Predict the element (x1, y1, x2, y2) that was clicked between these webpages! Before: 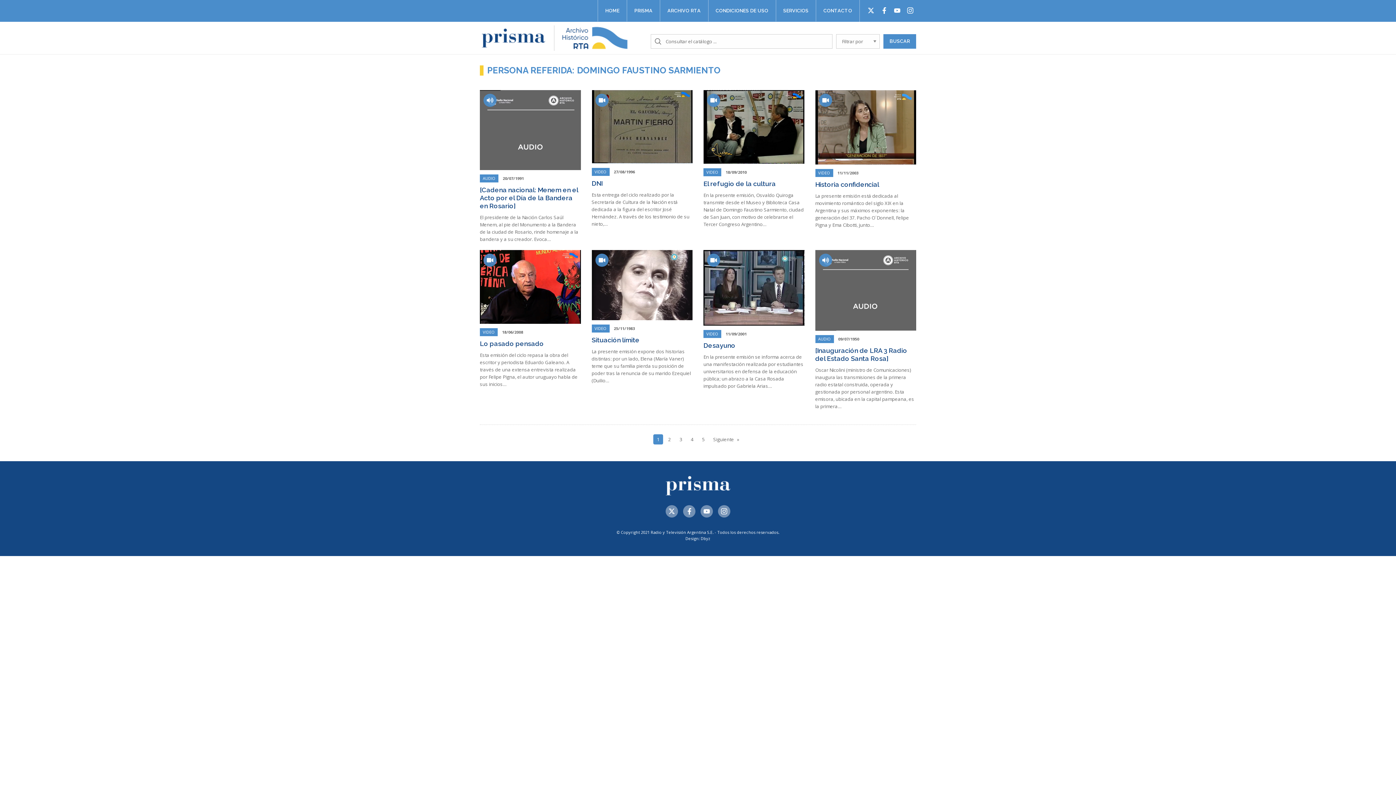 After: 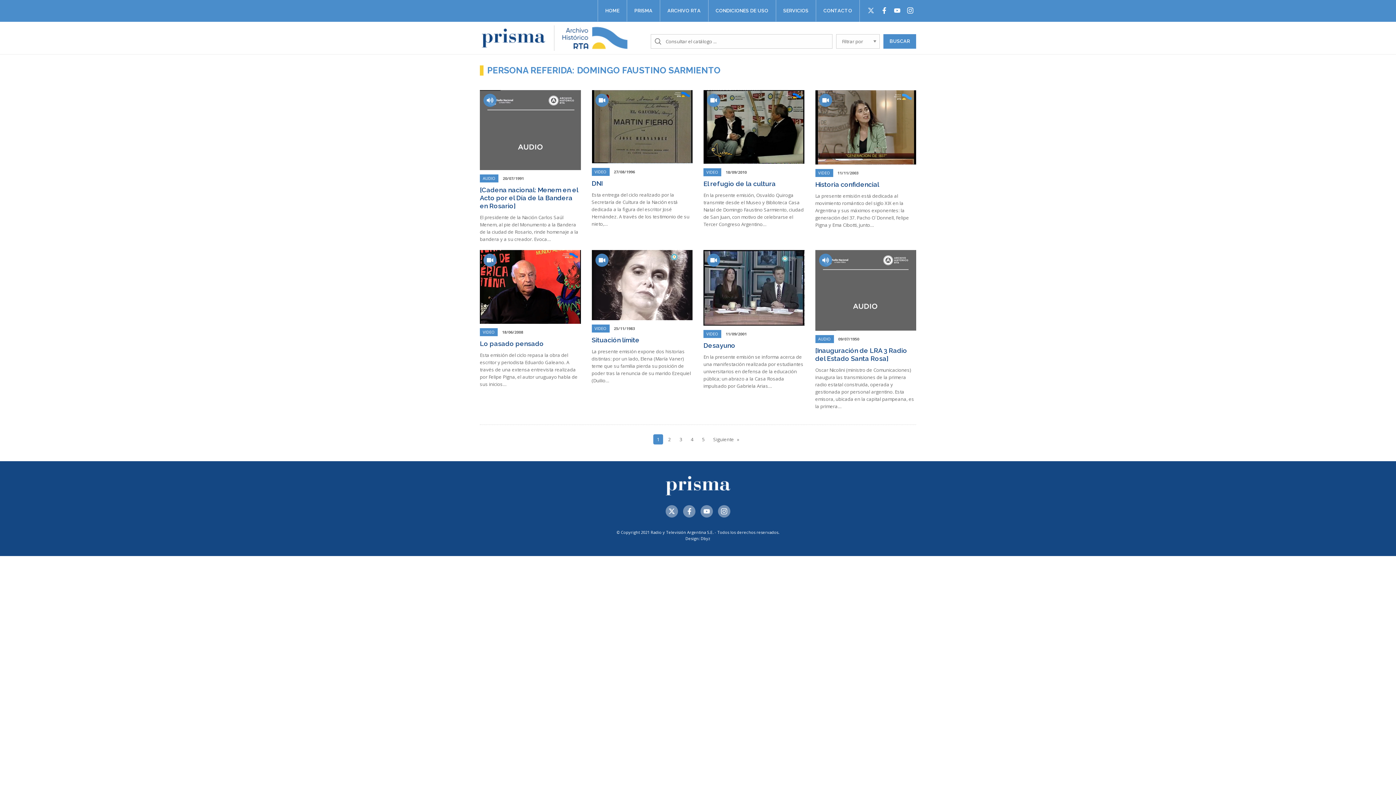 Action: bbox: (867, 6, 875, 14)